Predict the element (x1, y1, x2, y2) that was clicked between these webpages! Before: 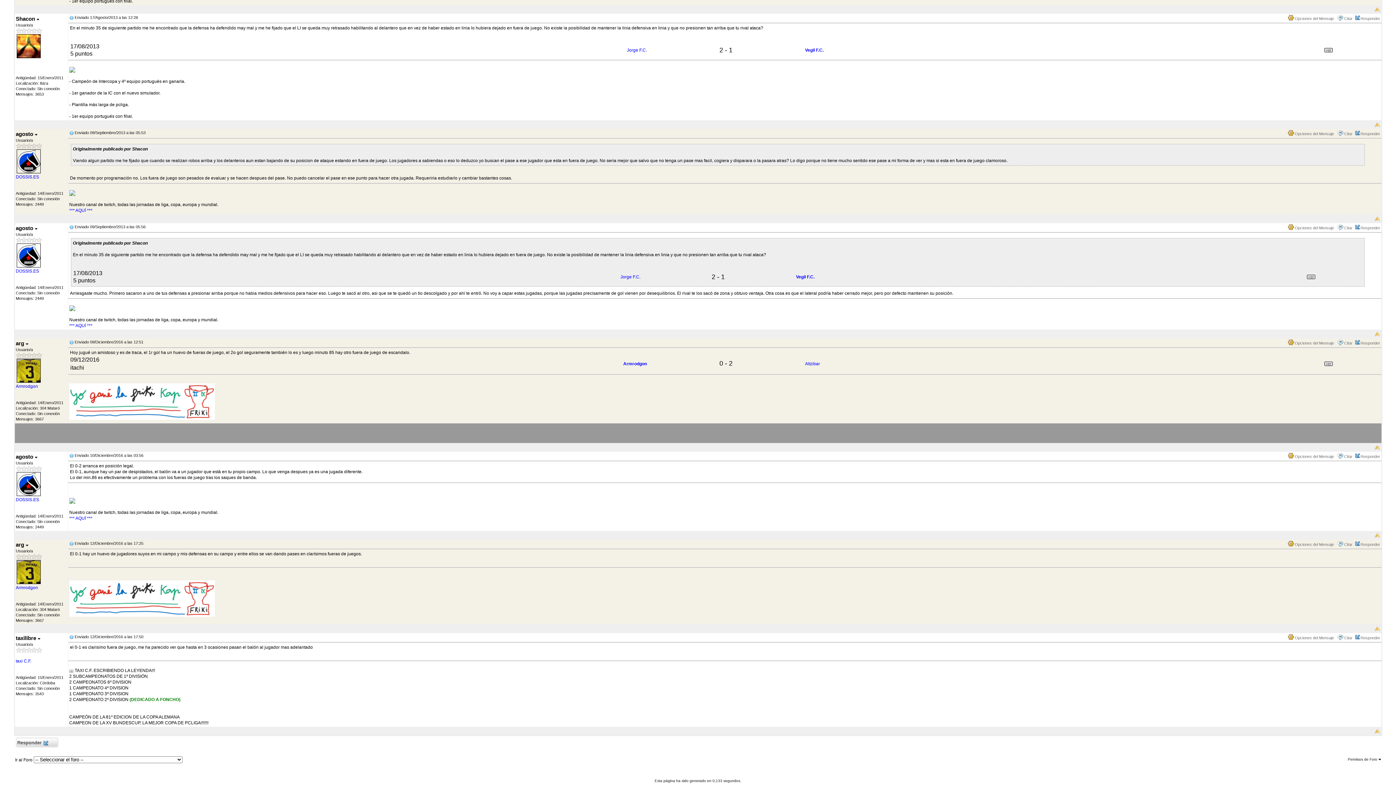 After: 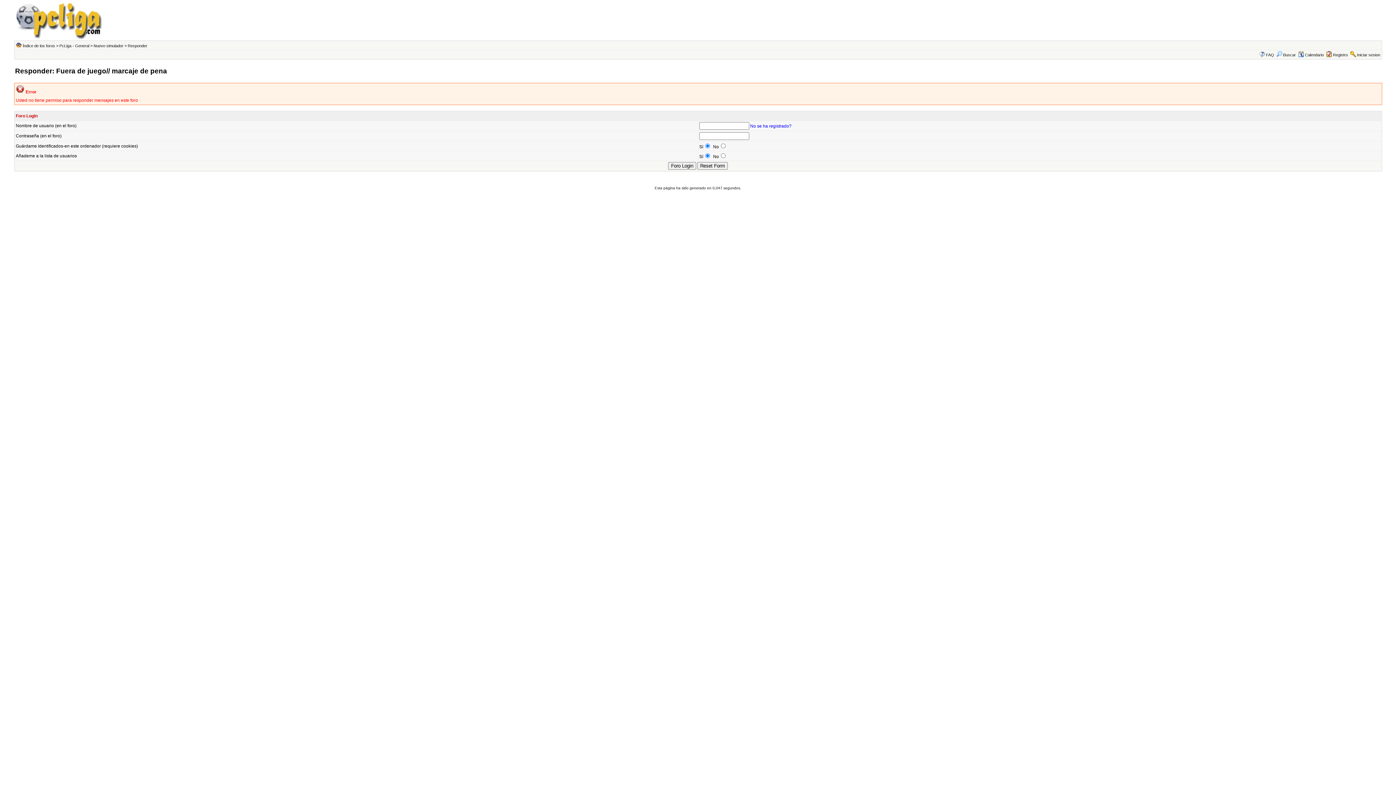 Action: bbox: (1360, 636, 1380, 640) label: Responder